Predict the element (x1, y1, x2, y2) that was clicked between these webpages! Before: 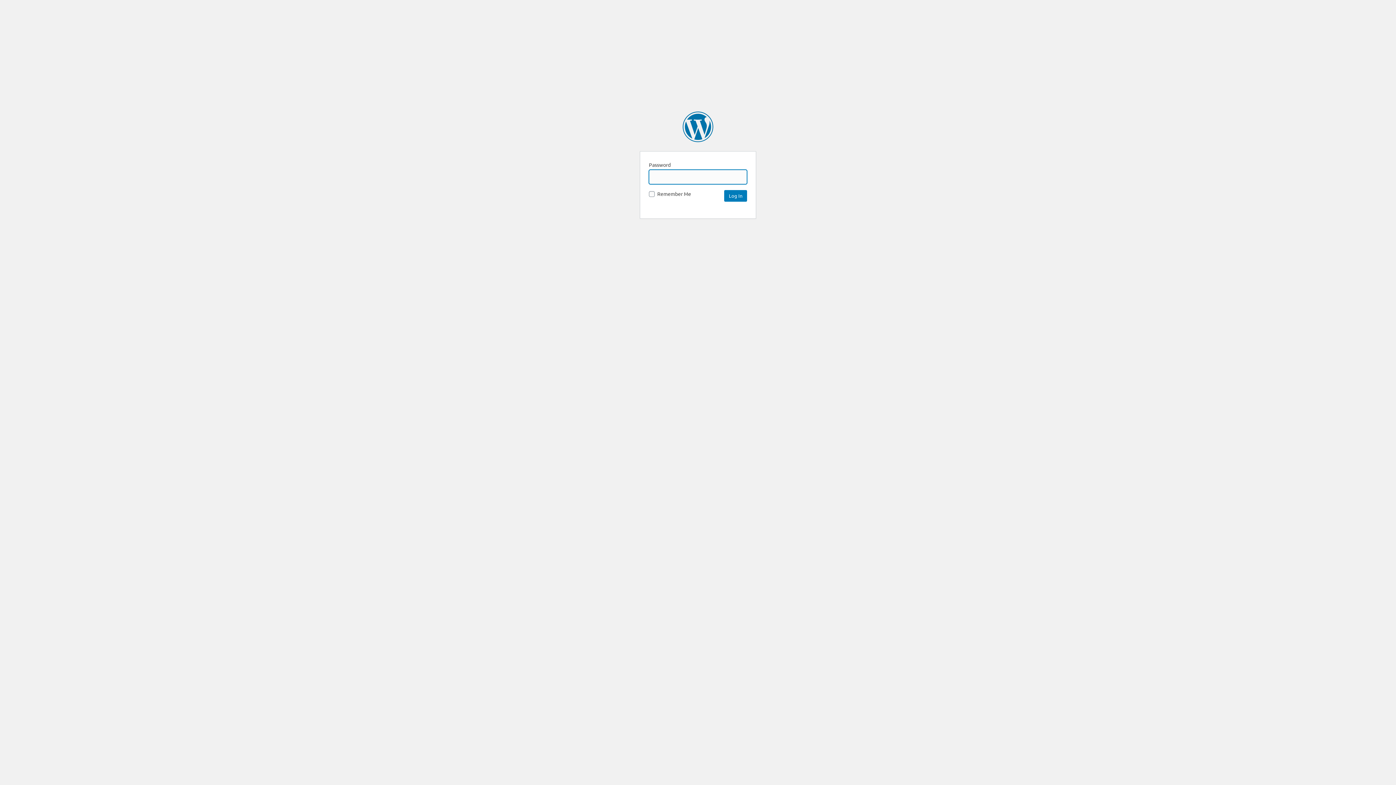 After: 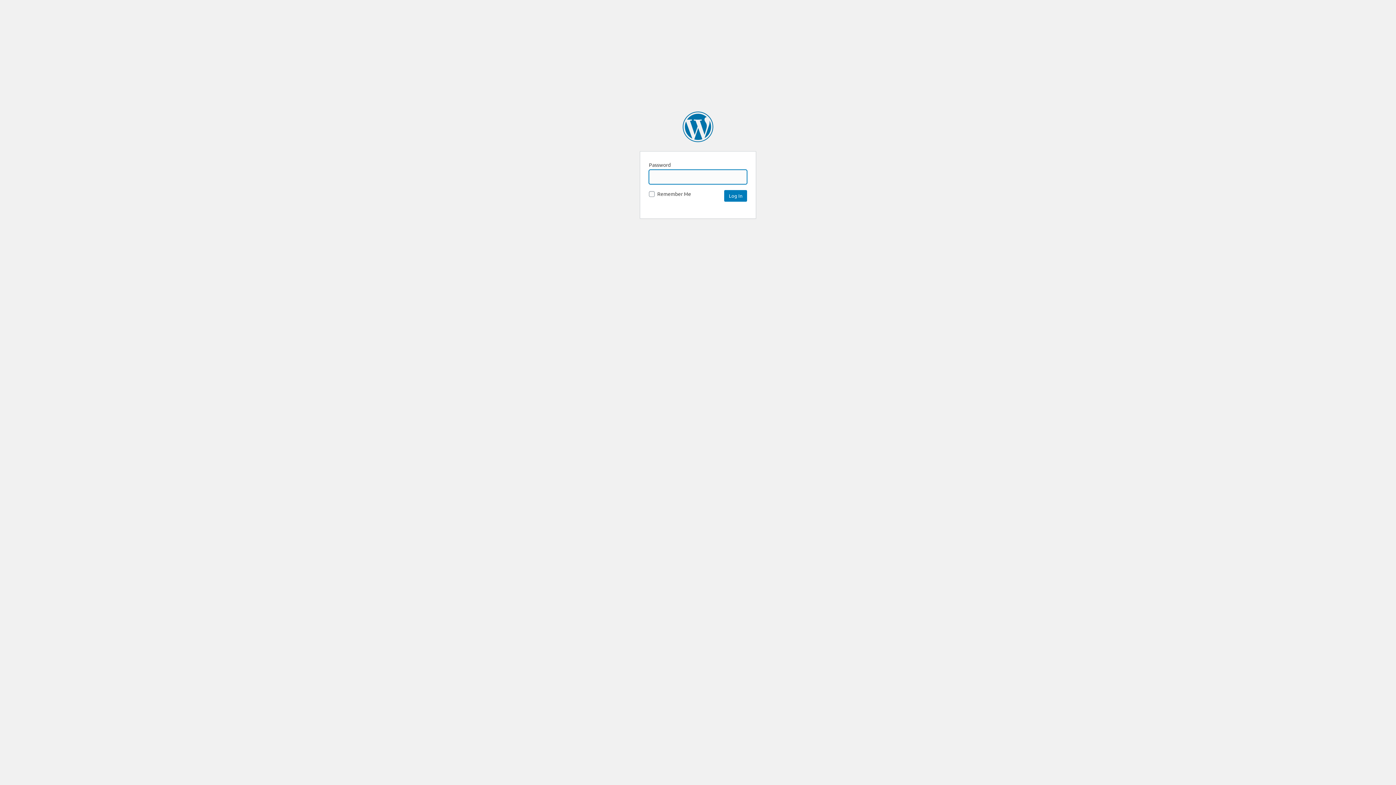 Action: label: Explorsi bbox: (682, 111, 713, 142)